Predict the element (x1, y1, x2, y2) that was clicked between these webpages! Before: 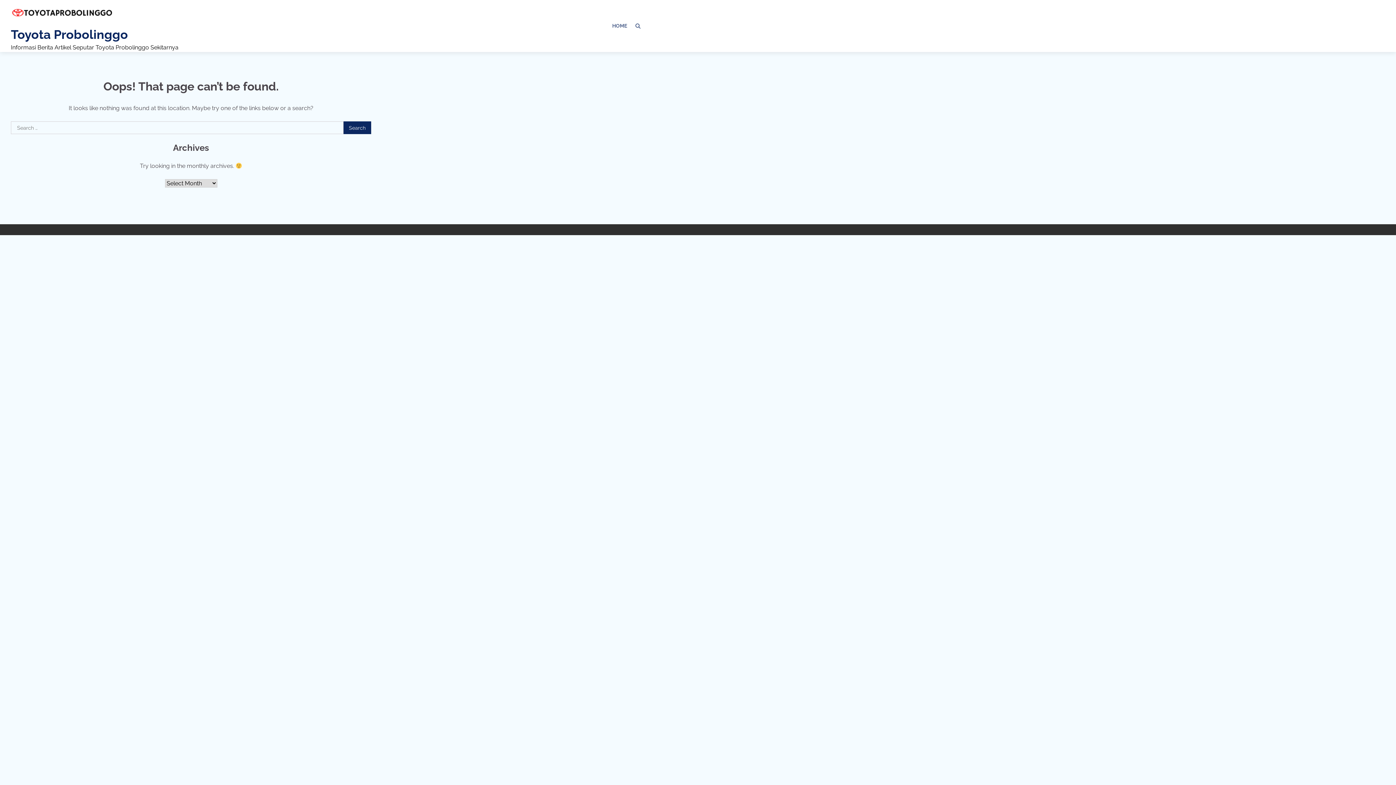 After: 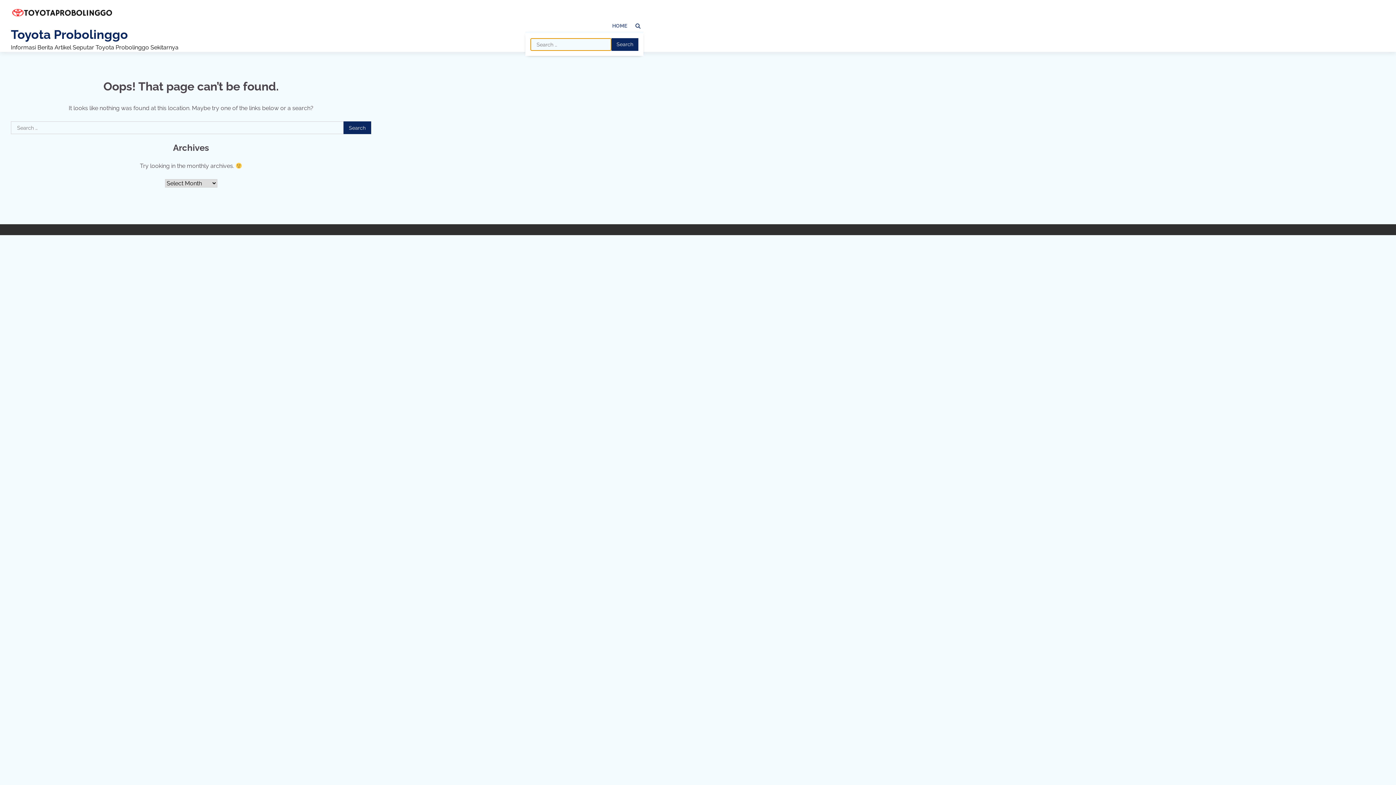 Action: bbox: (632, 20, 643, 31)